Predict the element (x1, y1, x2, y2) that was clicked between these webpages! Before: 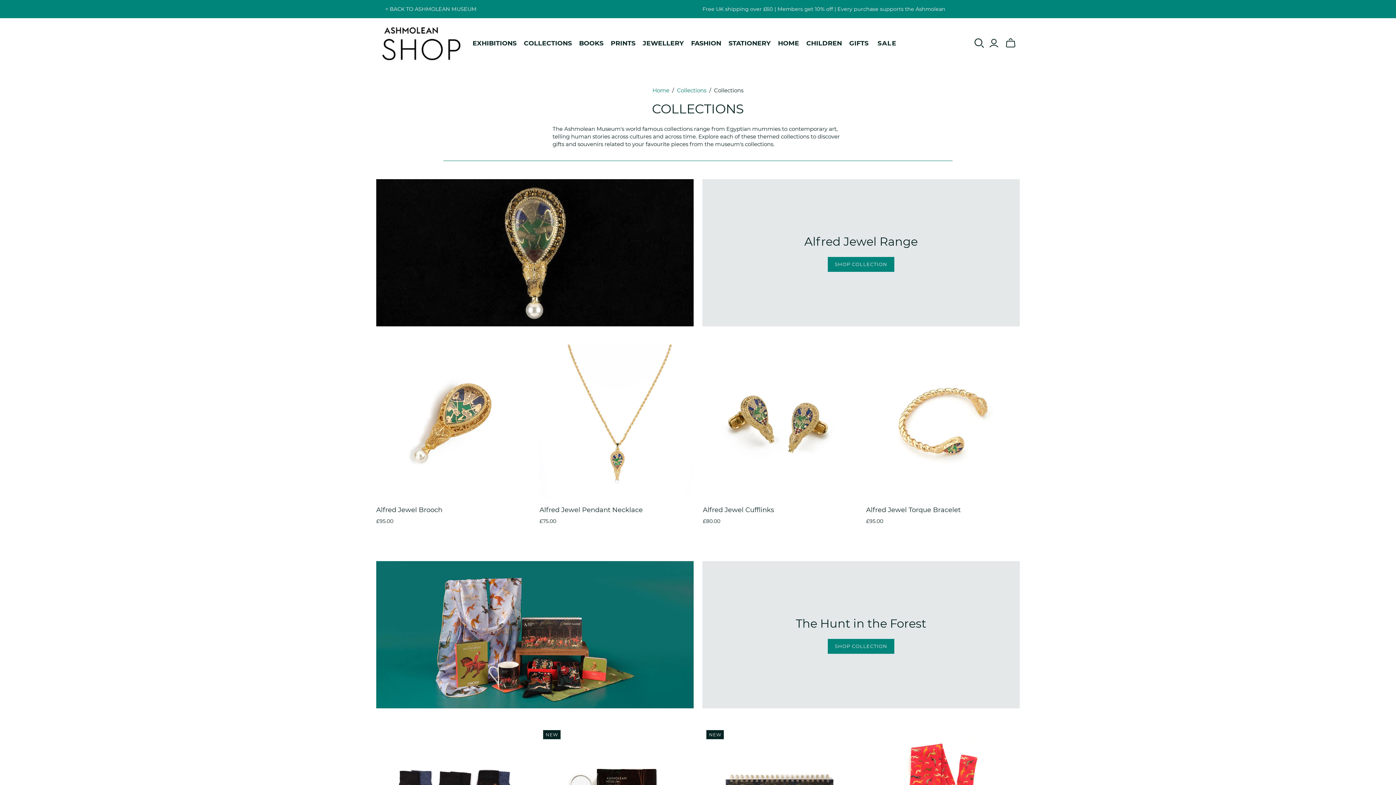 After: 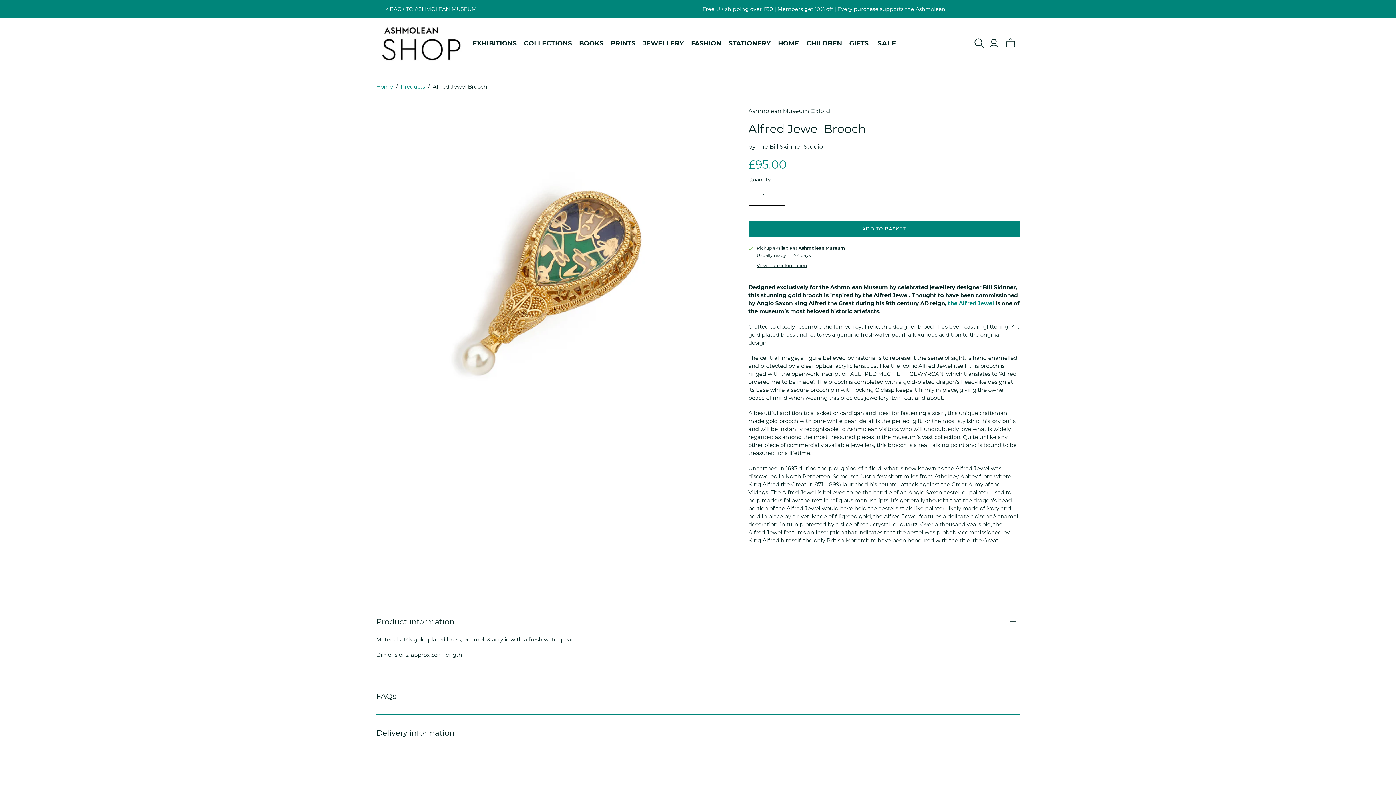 Action: label: Alfred Jewel Brooch bbox: (376, 506, 442, 514)